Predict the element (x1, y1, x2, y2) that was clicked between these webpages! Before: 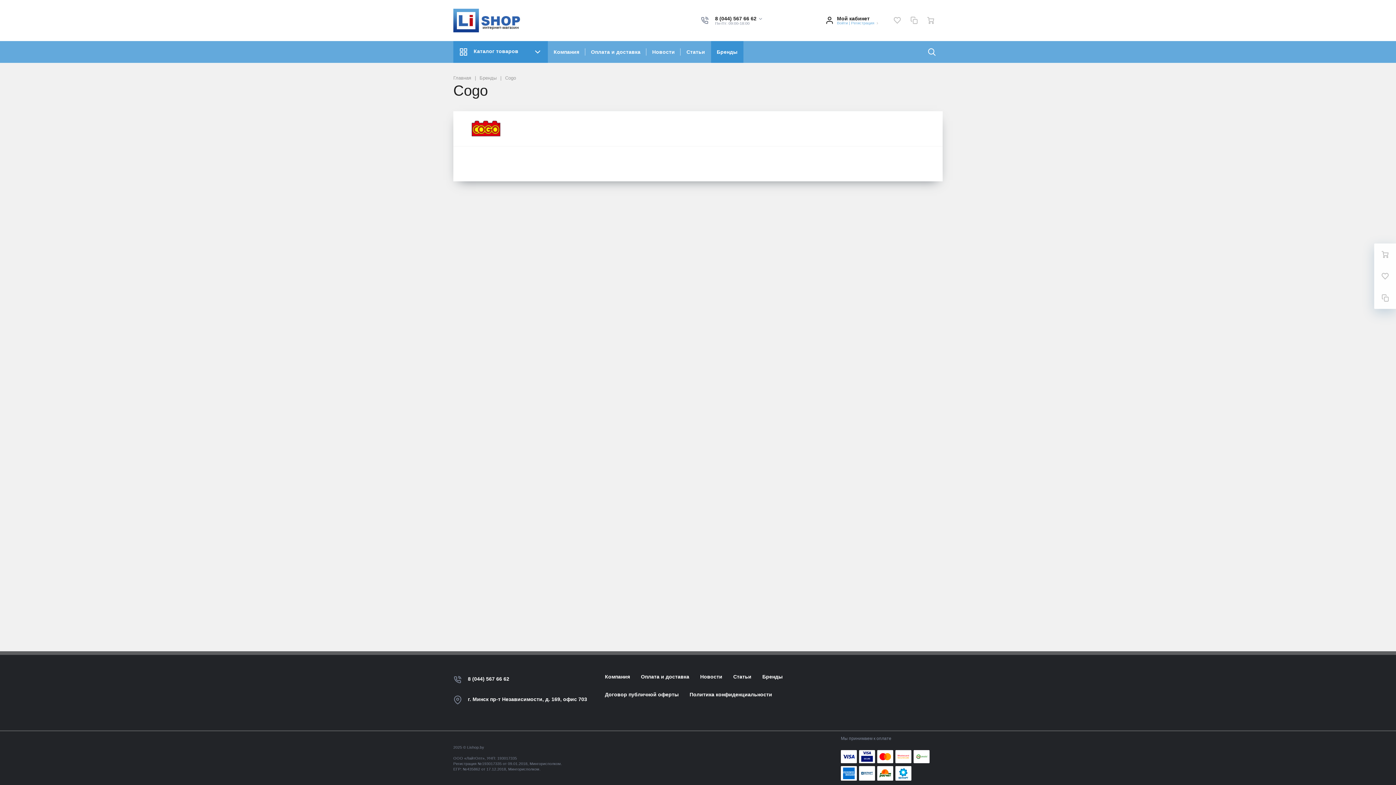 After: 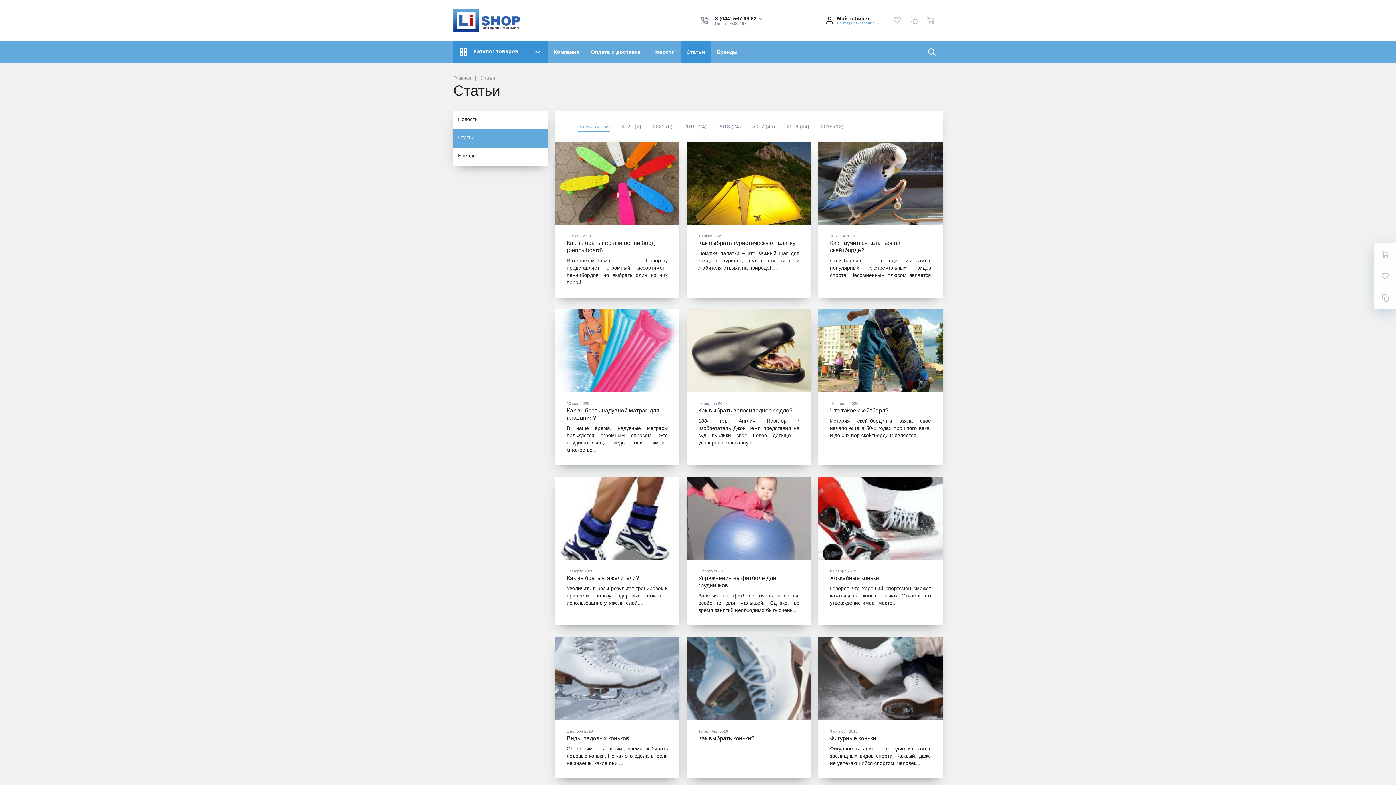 Action: bbox: (680, 41, 711, 62) label: Статьи